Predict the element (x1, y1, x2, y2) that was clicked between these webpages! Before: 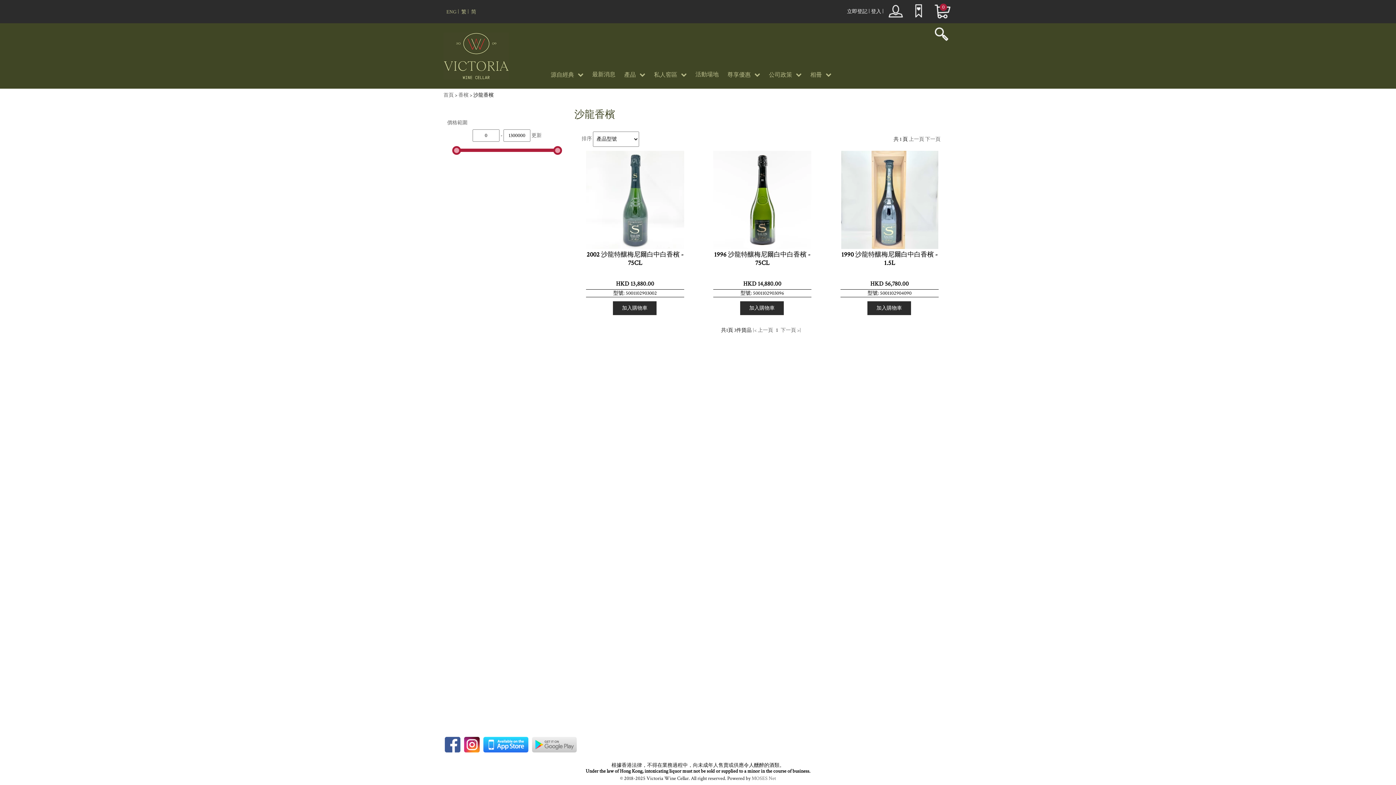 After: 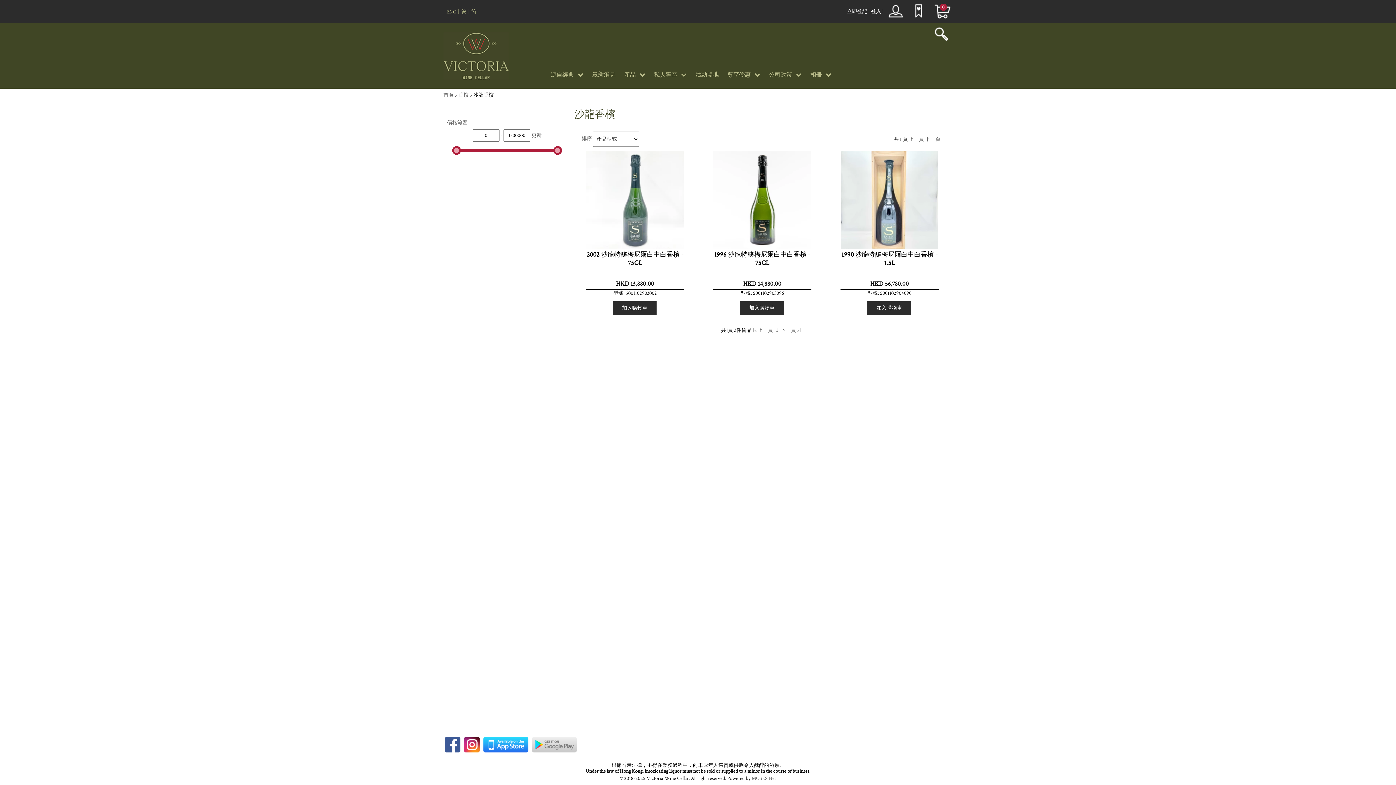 Action: bbox: (909, 136, 924, 142) label: 上一頁